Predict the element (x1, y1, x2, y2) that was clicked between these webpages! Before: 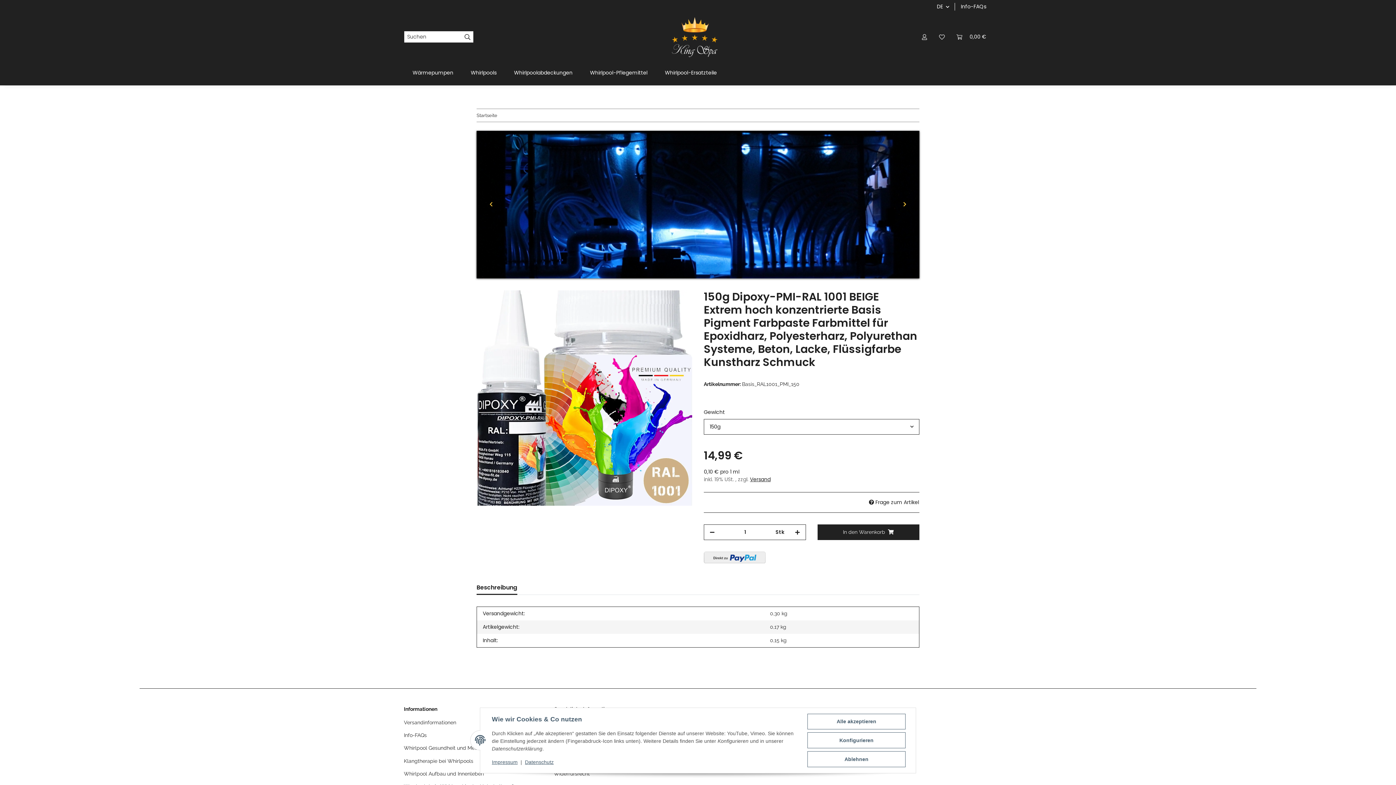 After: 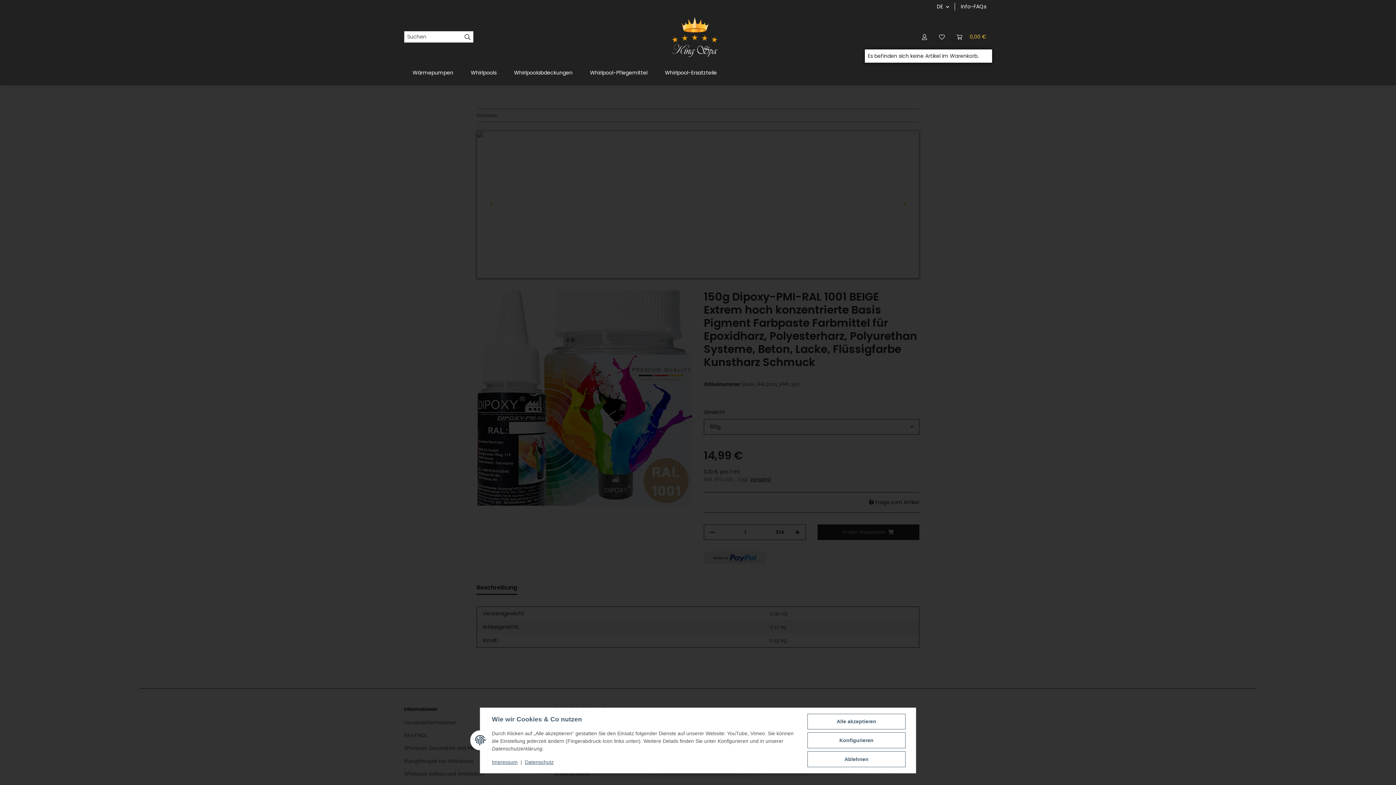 Action: label: Warenkorb bbox: (950, 24, 992, 49)